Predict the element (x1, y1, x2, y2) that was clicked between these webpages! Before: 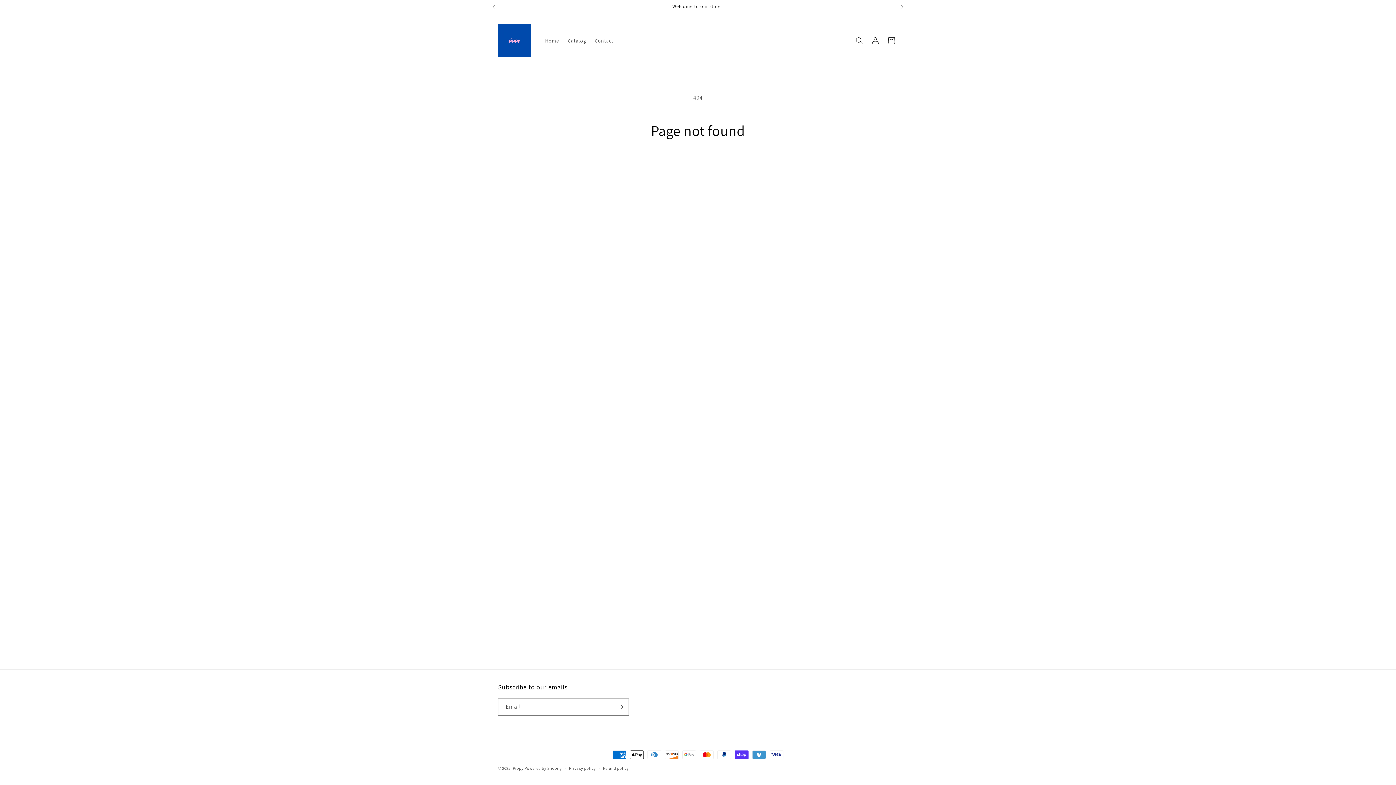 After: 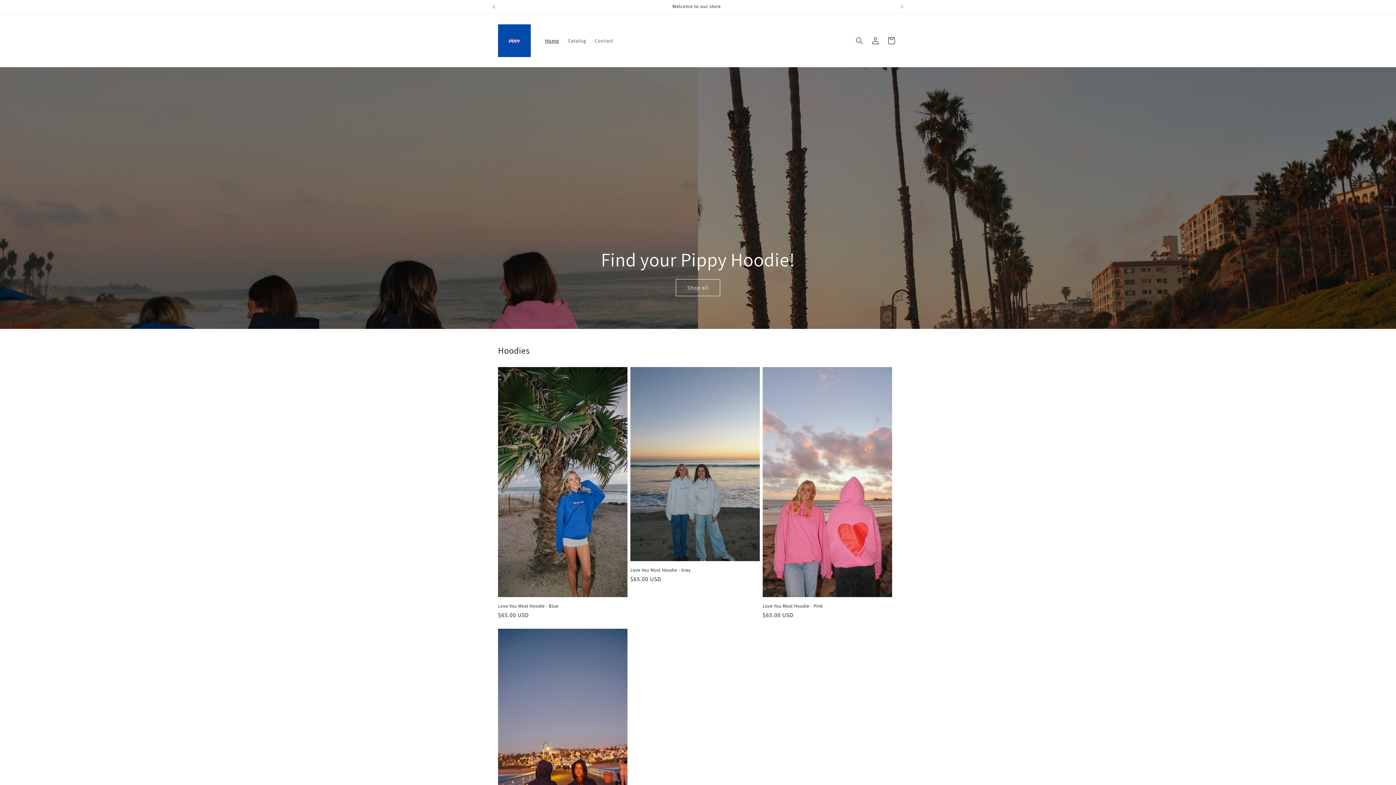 Action: label: Home bbox: (540, 32, 563, 48)